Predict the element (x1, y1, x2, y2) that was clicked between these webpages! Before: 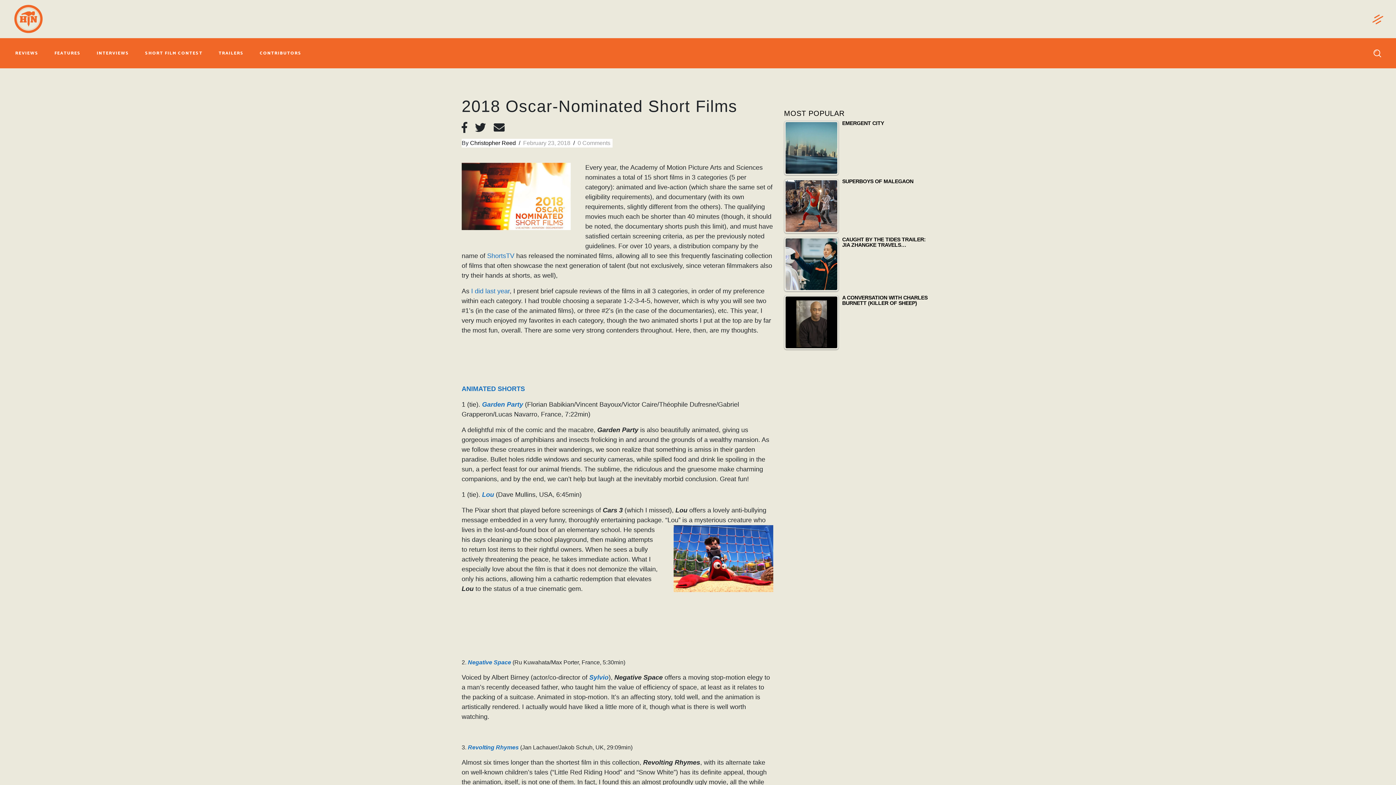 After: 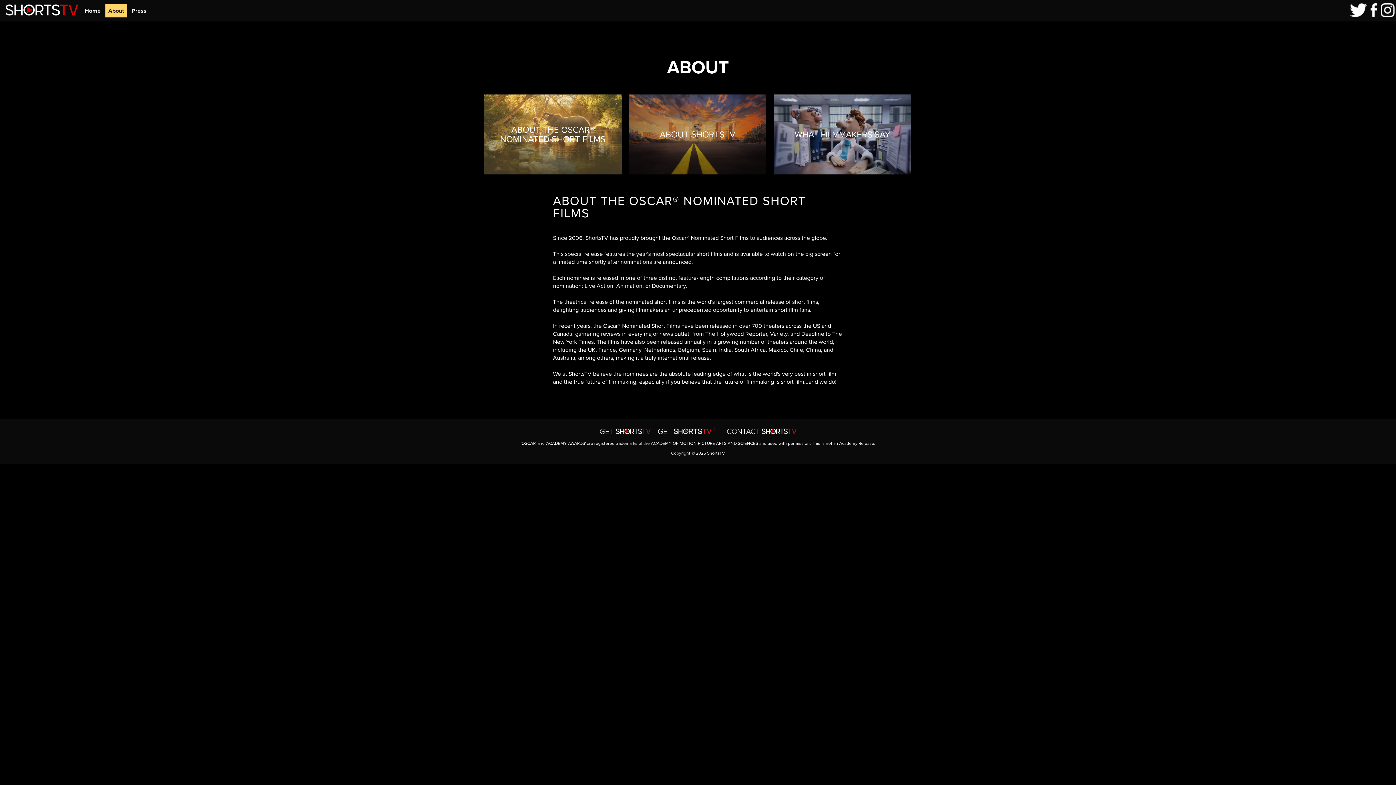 Action: label: ShortsTV bbox: (487, 252, 514, 259)